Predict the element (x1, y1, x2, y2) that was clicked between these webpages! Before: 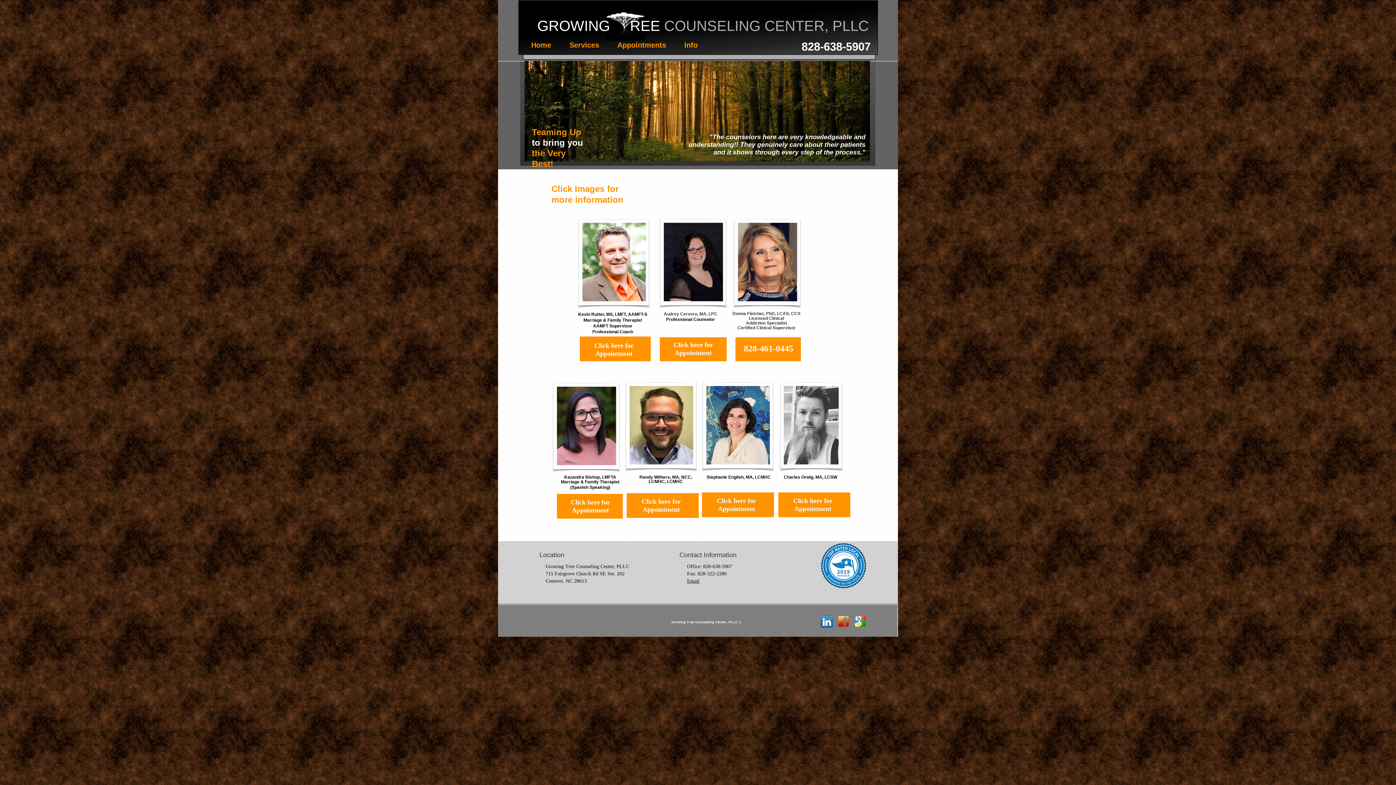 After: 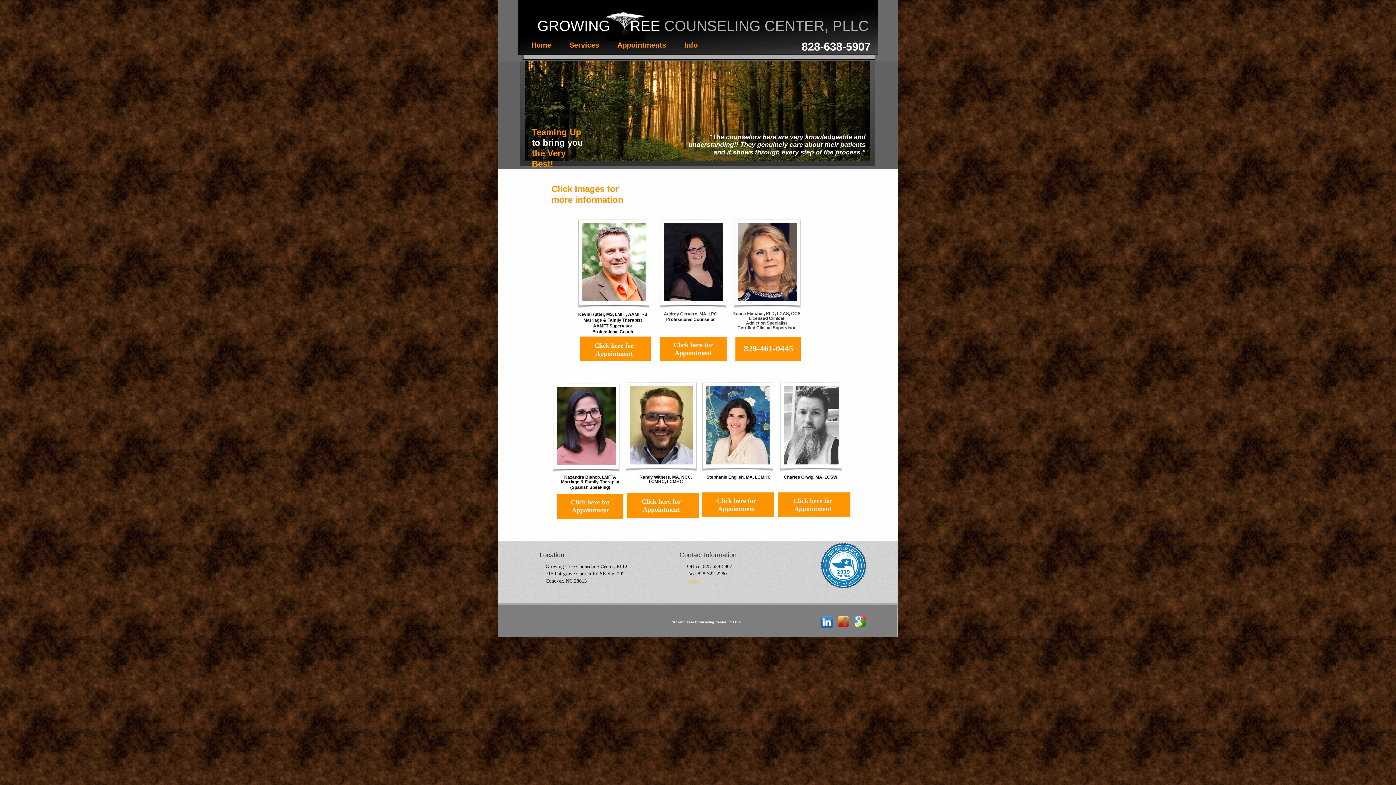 Action: label: Email bbox: (687, 578, 699, 584)